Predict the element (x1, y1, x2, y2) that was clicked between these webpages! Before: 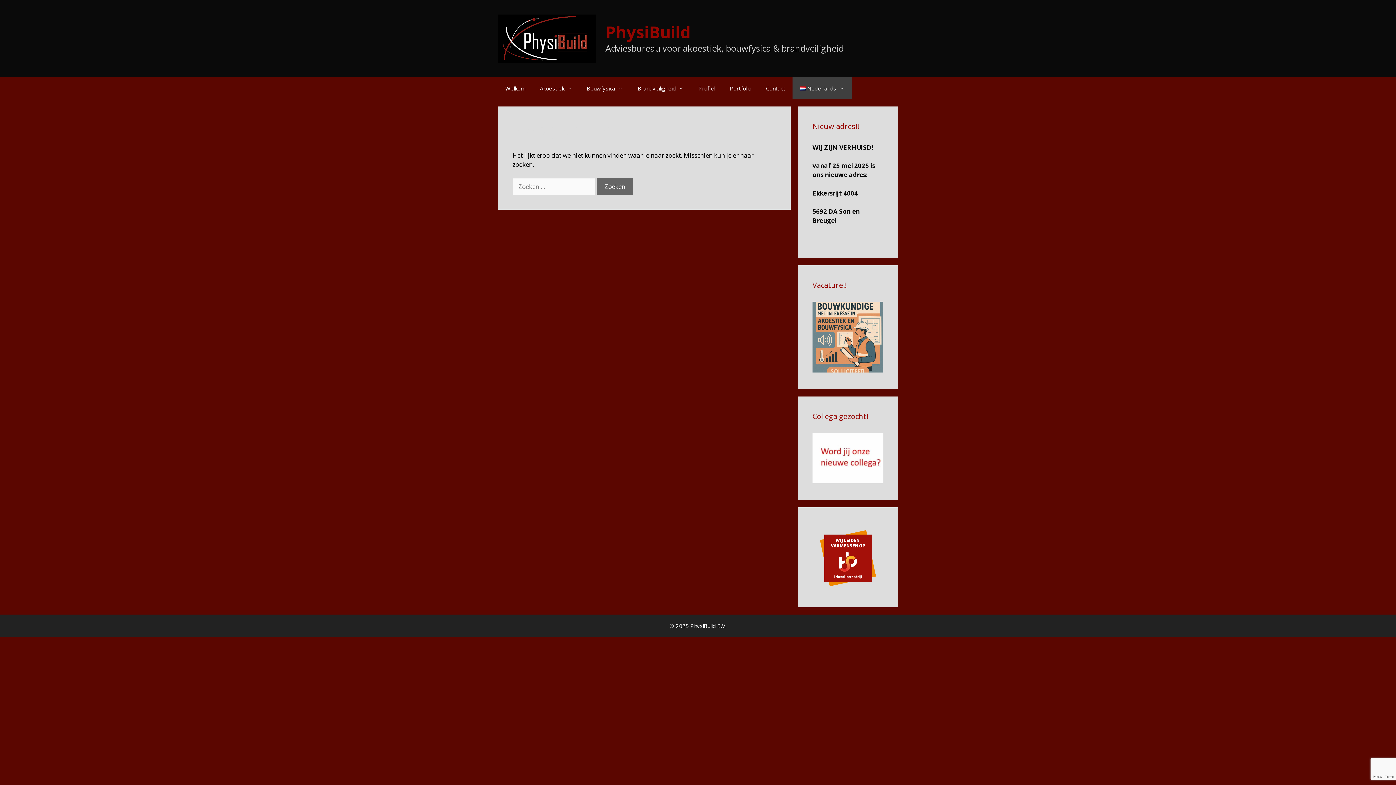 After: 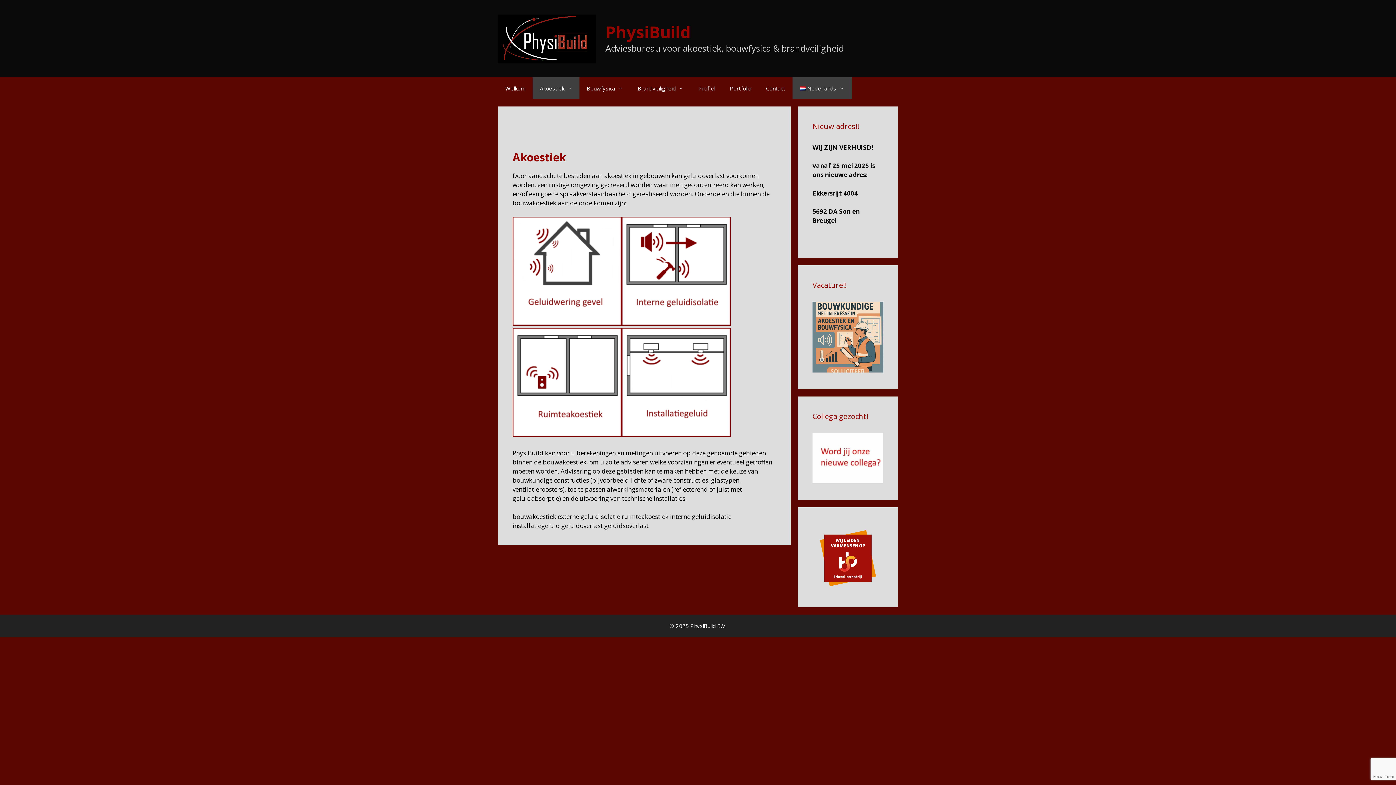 Action: bbox: (532, 77, 579, 99) label: Akoestiek